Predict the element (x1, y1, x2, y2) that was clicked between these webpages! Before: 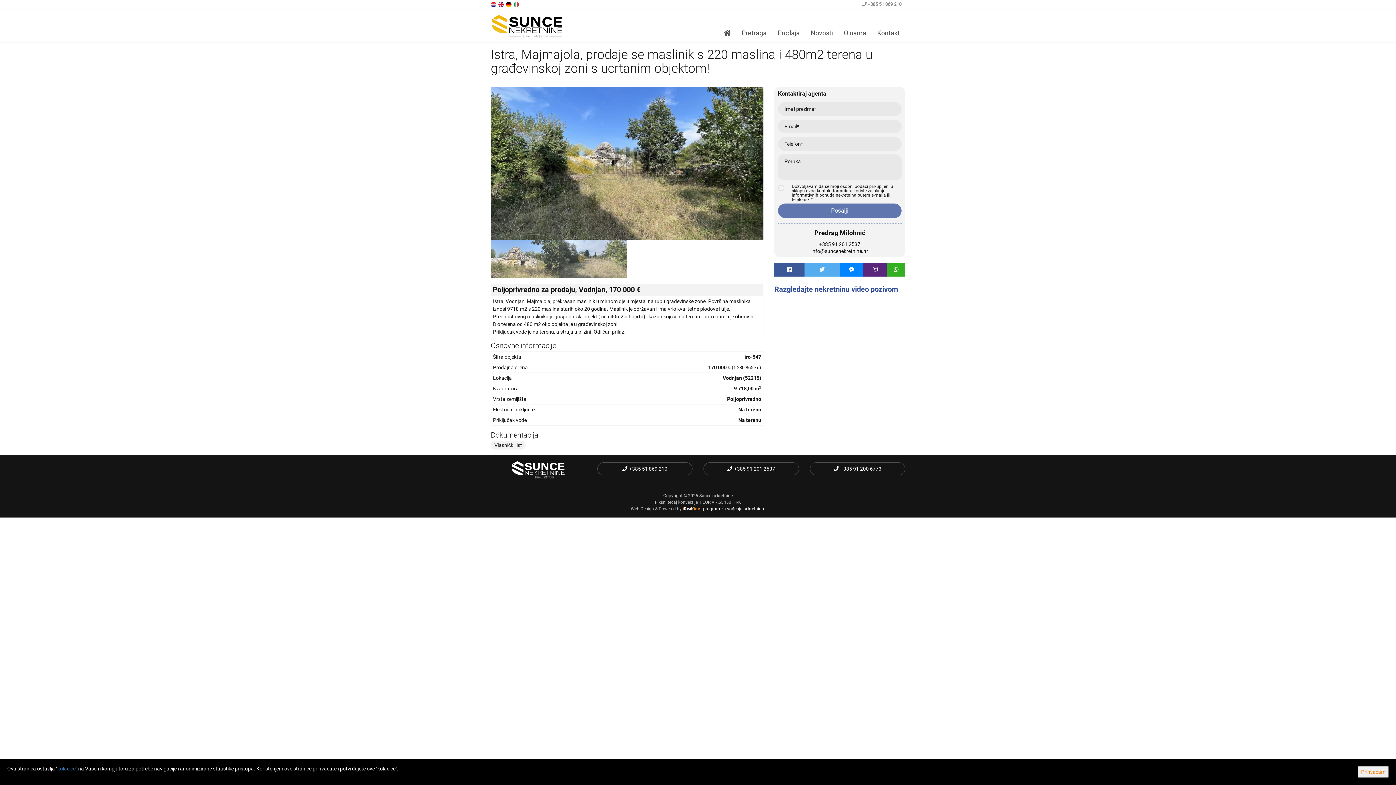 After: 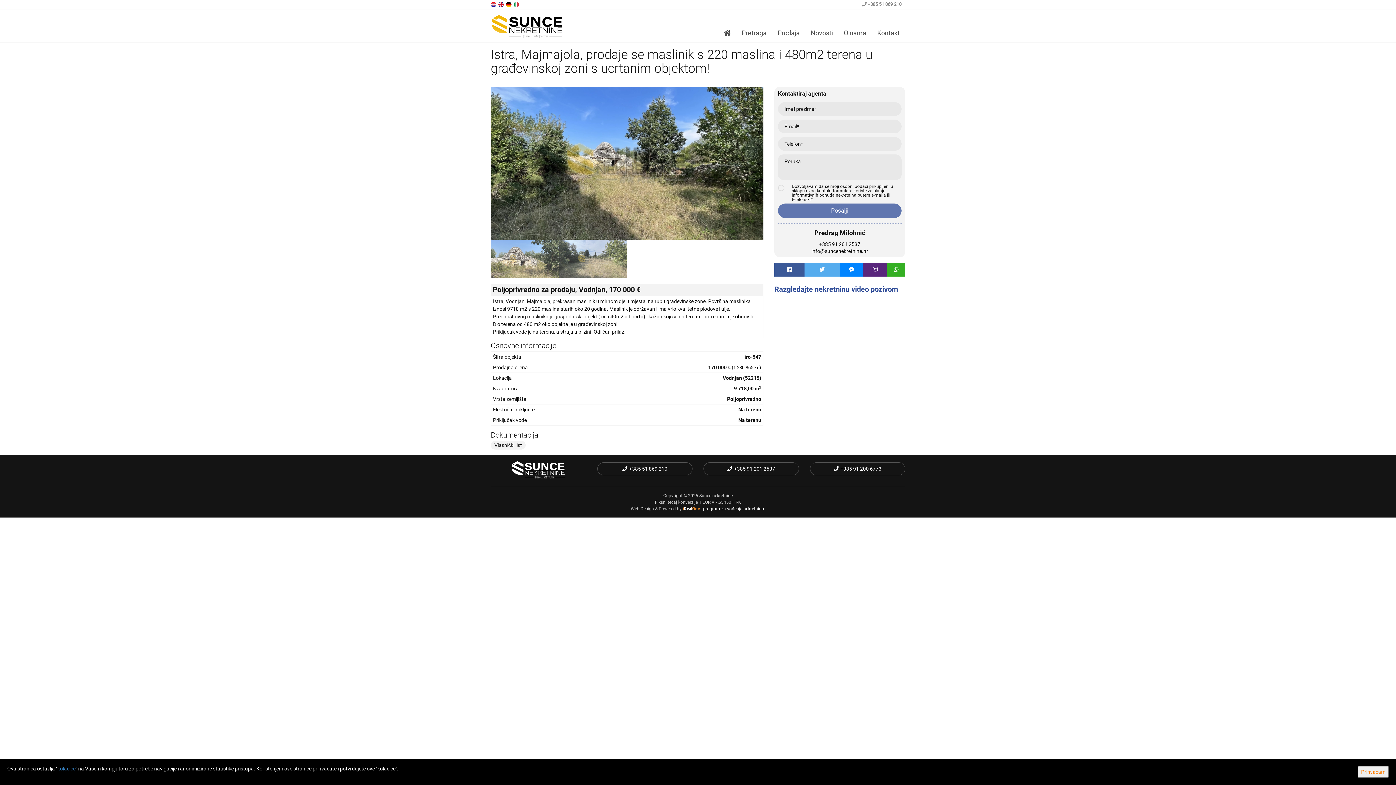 Action: bbox: (490, 1, 497, 6)